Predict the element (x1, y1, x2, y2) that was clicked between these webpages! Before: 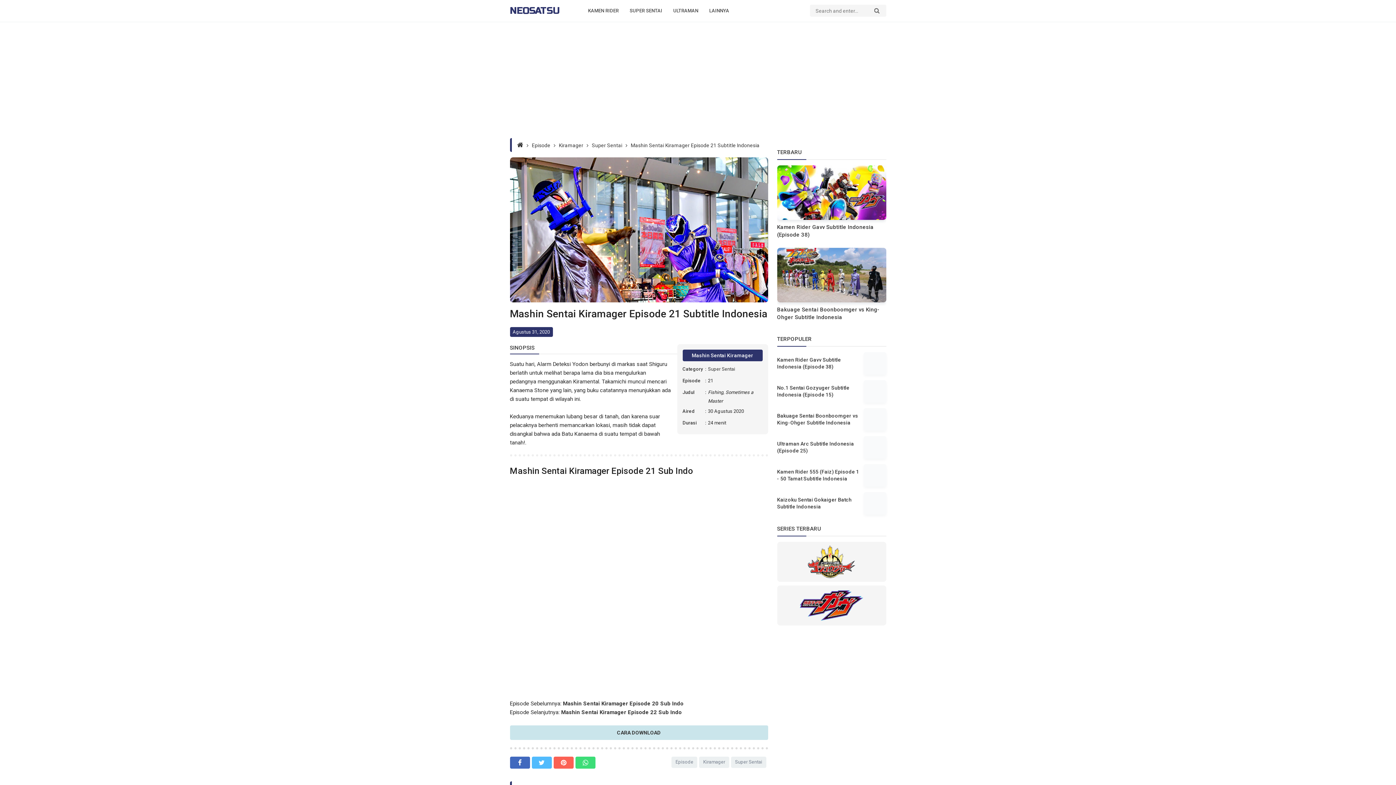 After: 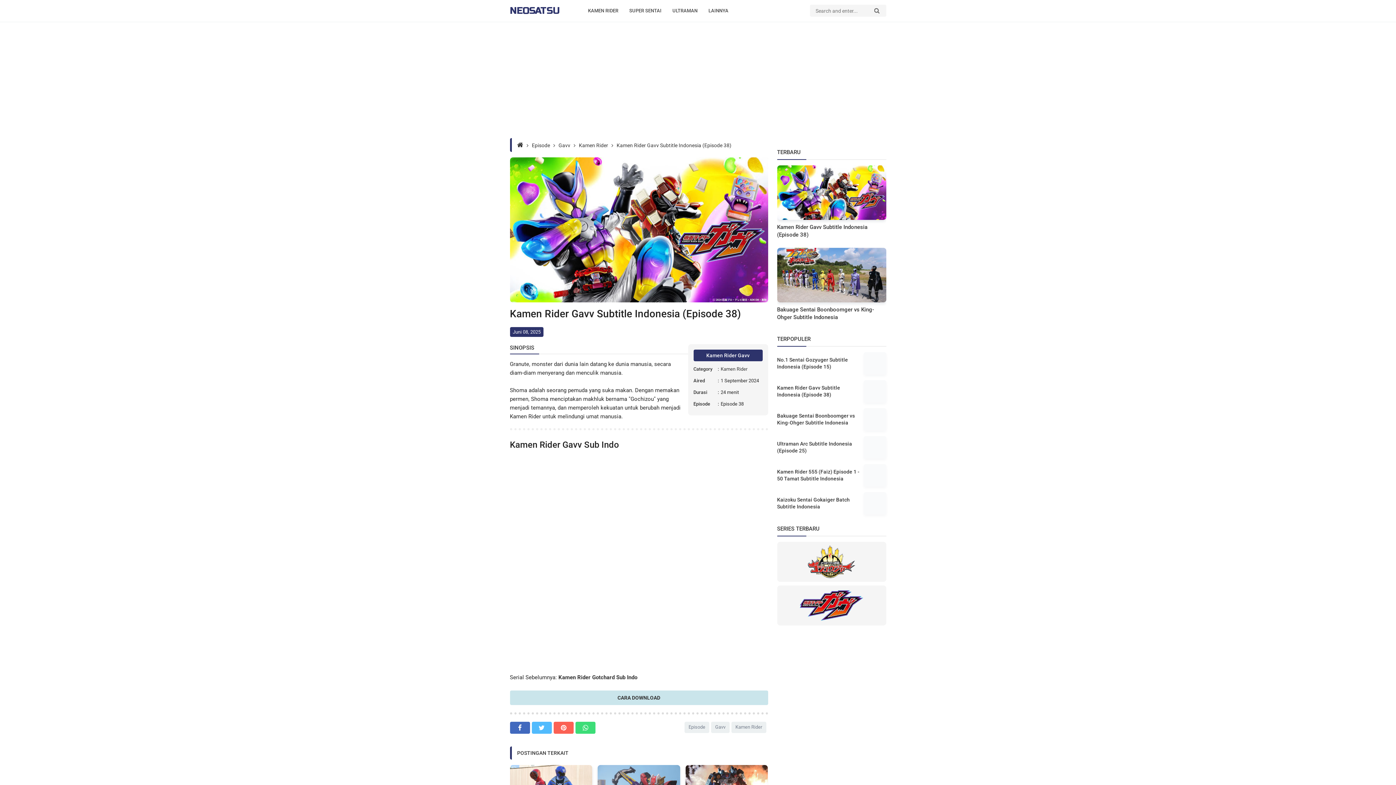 Action: label: Kamen Rider Gavv Subtitle Indonesia (Episode 38) bbox: (777, 223, 886, 238)